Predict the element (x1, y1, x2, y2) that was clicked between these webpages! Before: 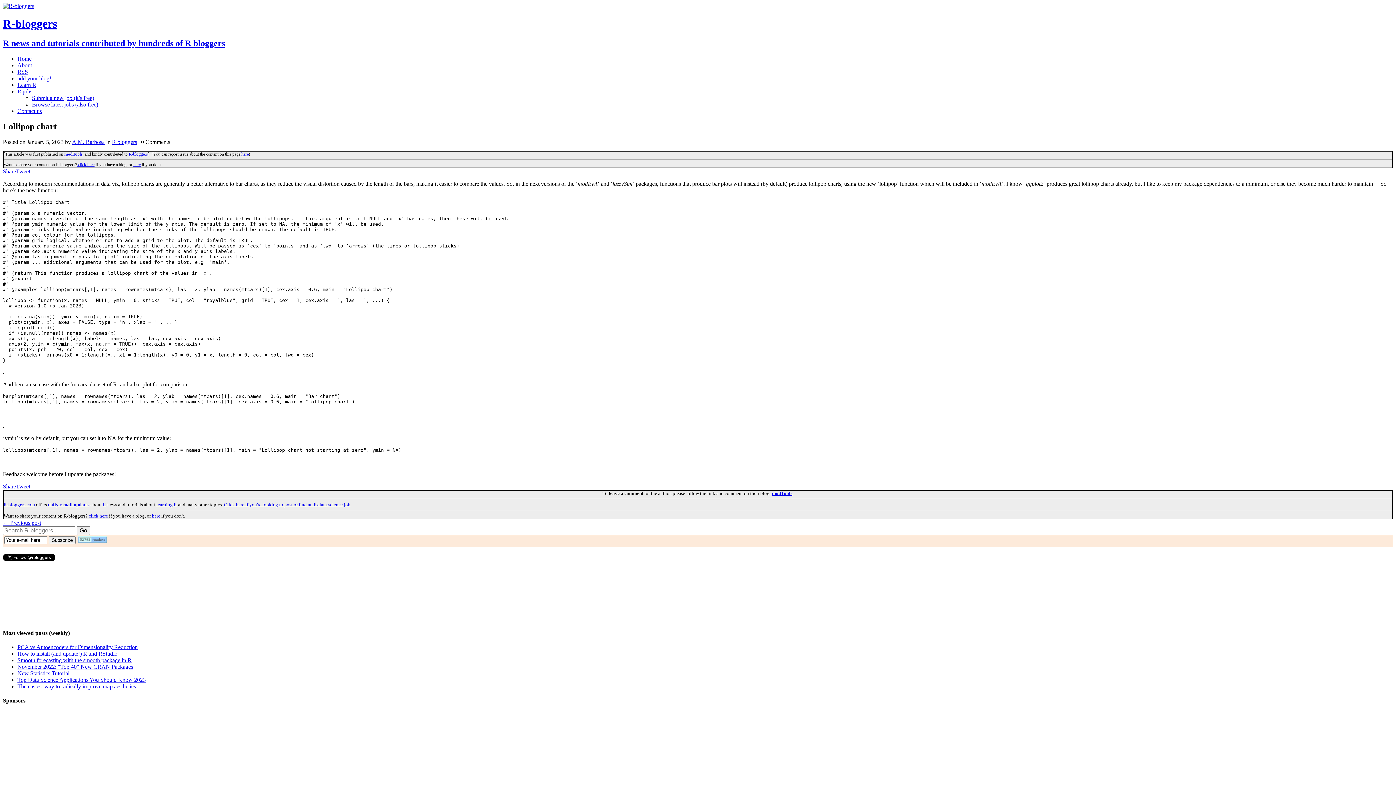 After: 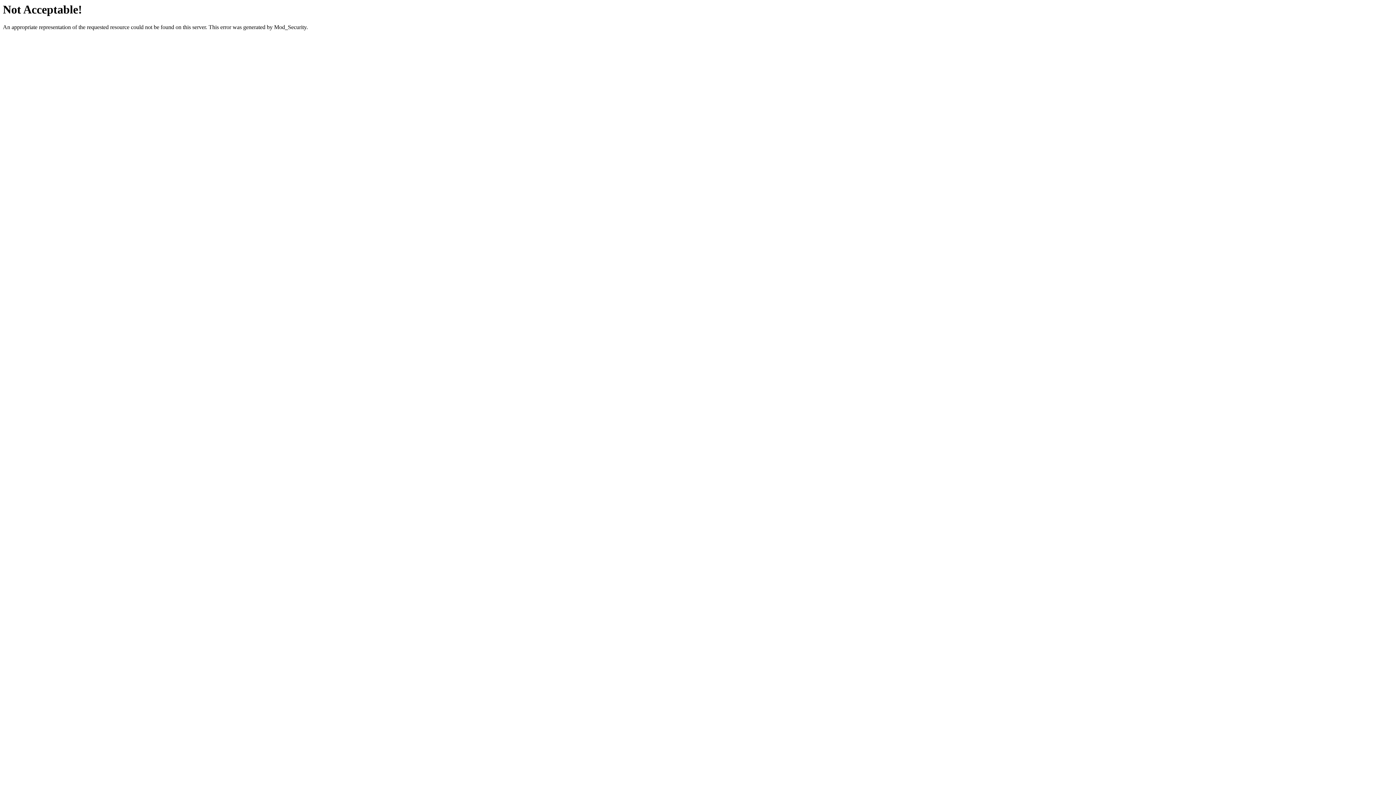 Action: bbox: (32, 101, 98, 107) label: Browse latest jobs (also free)